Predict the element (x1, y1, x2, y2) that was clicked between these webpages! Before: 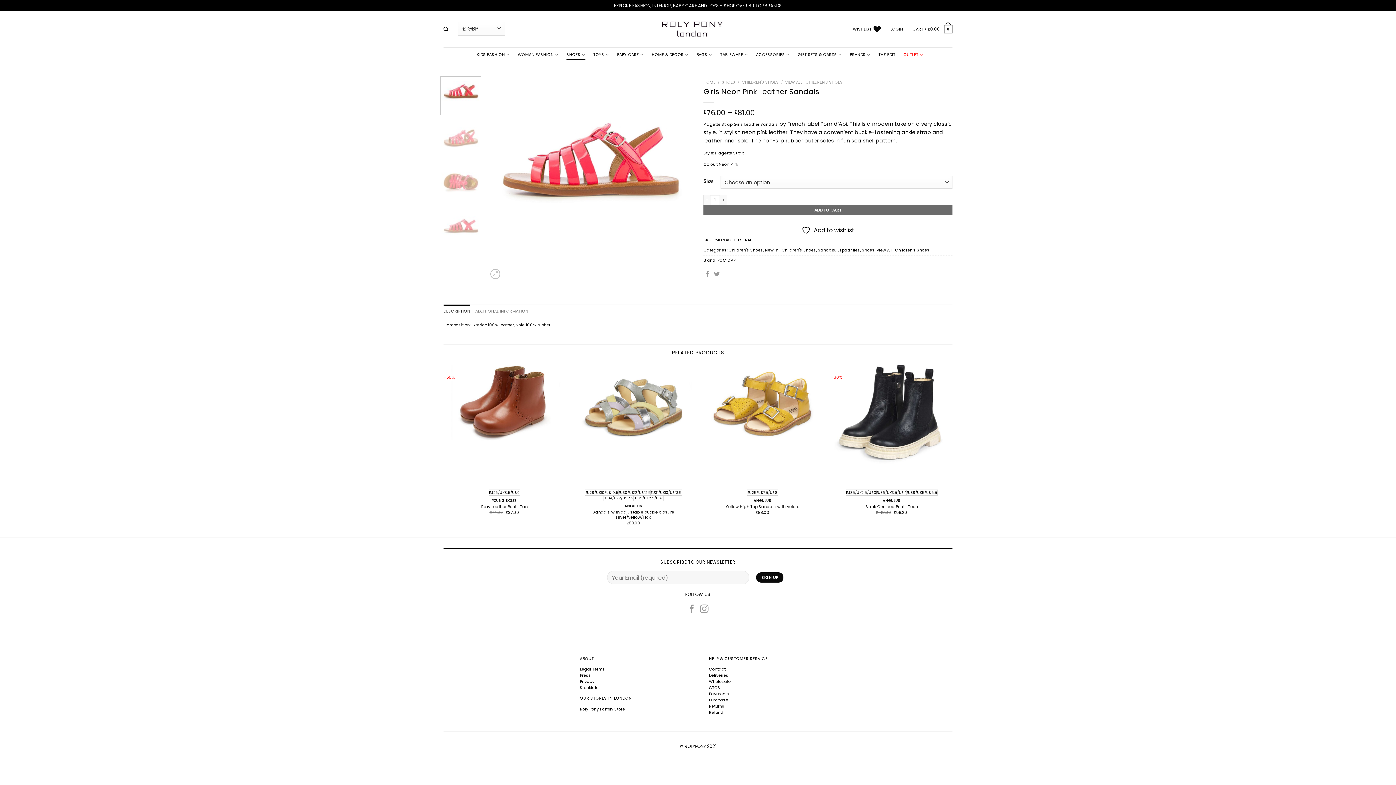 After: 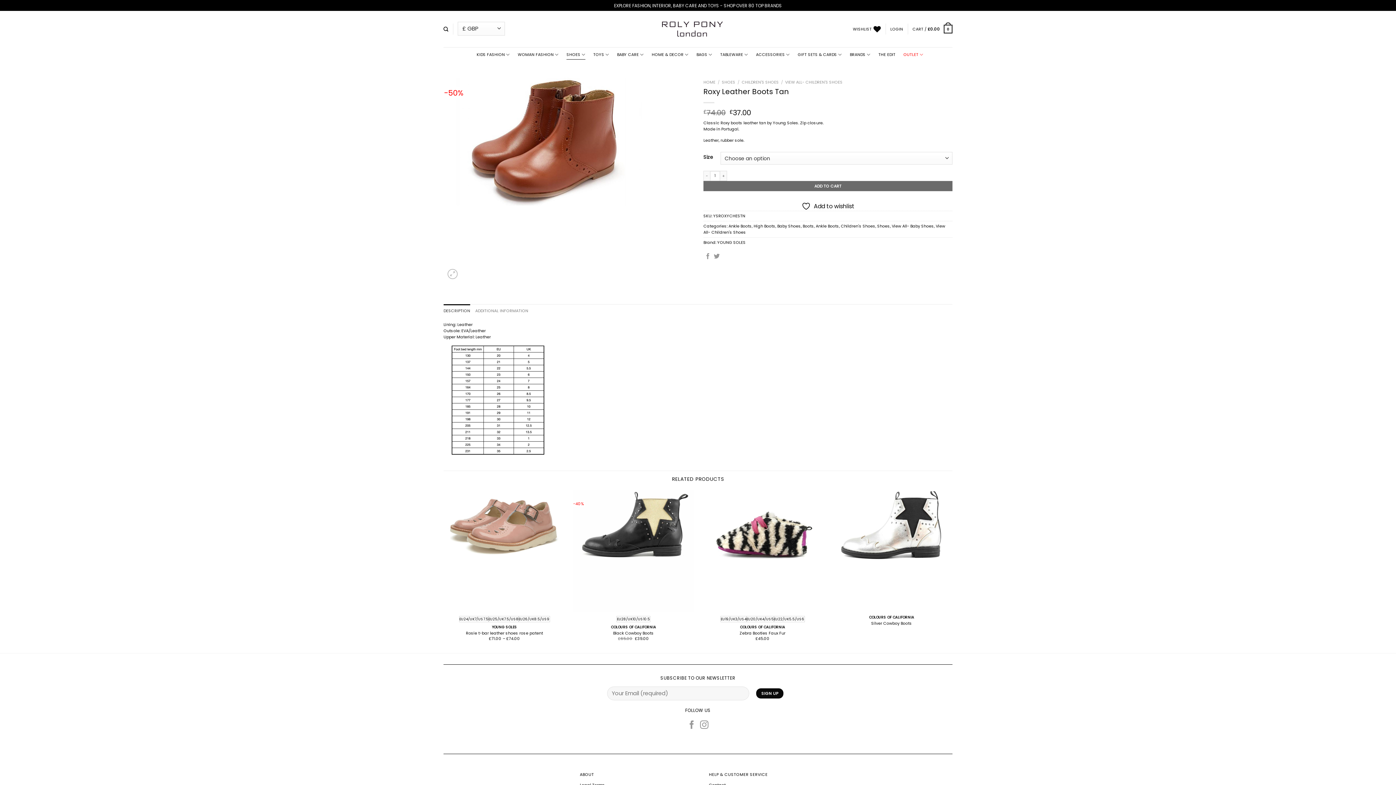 Action: bbox: (481, 504, 527, 509) label: Roxy Leather Boots Tan